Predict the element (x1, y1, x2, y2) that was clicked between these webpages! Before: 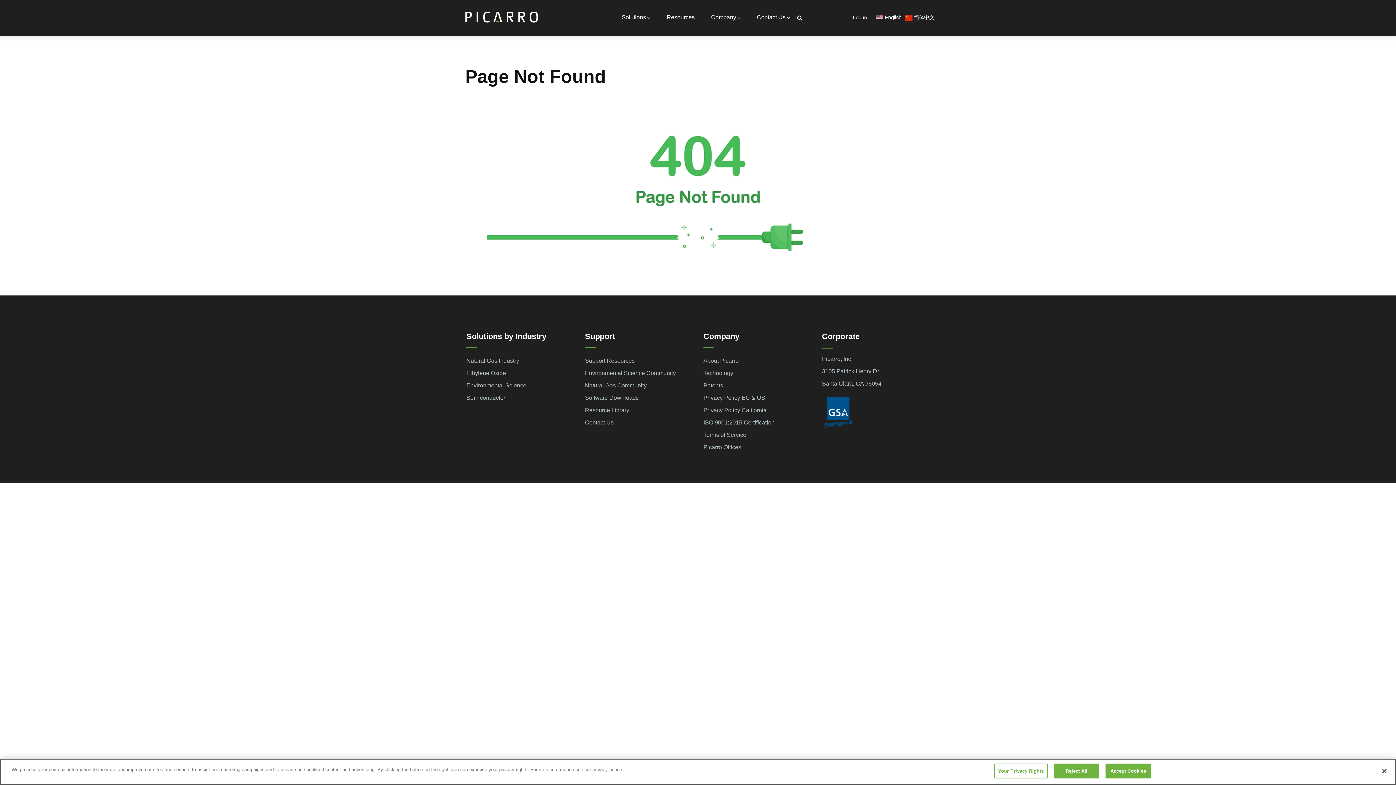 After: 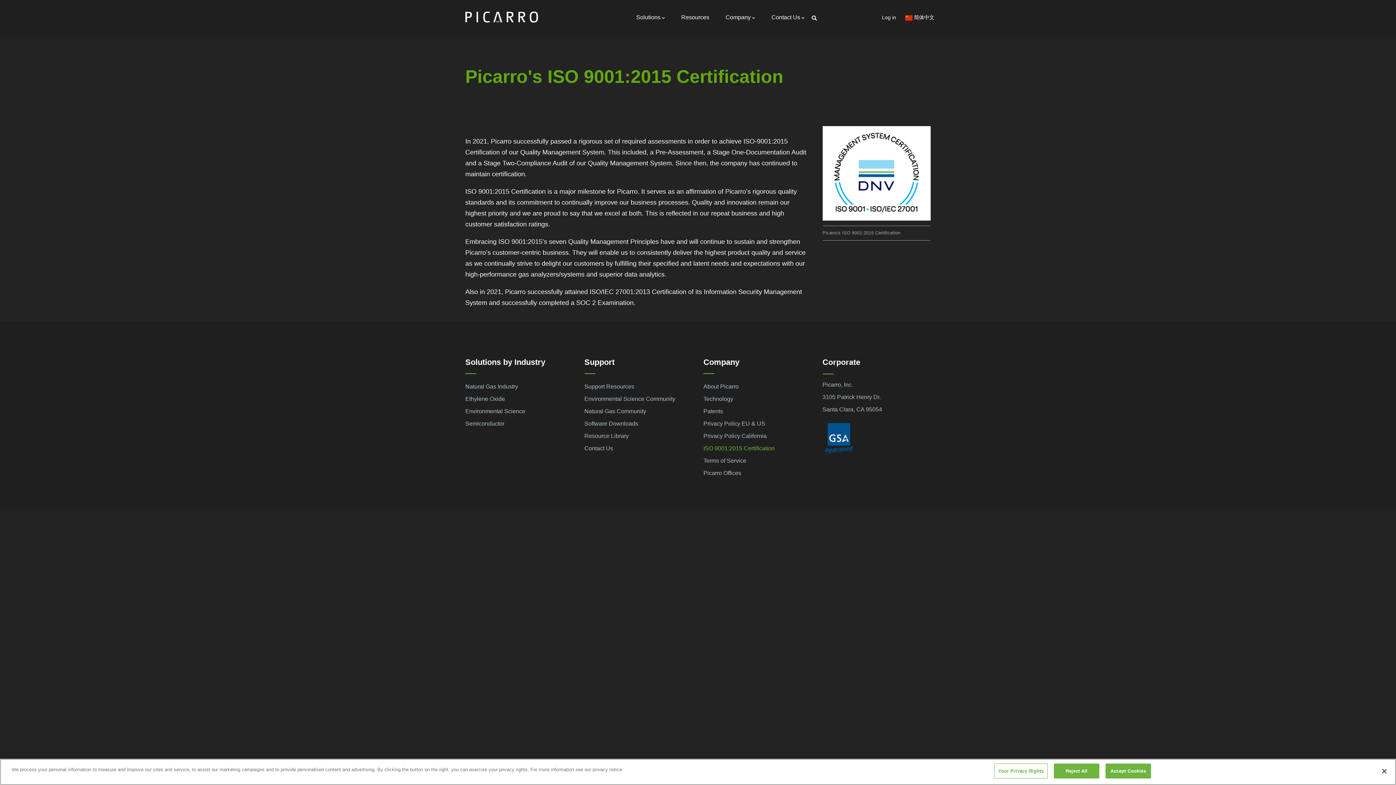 Action: bbox: (703, 416, 774, 429) label: ISO 9001:2015 Certification